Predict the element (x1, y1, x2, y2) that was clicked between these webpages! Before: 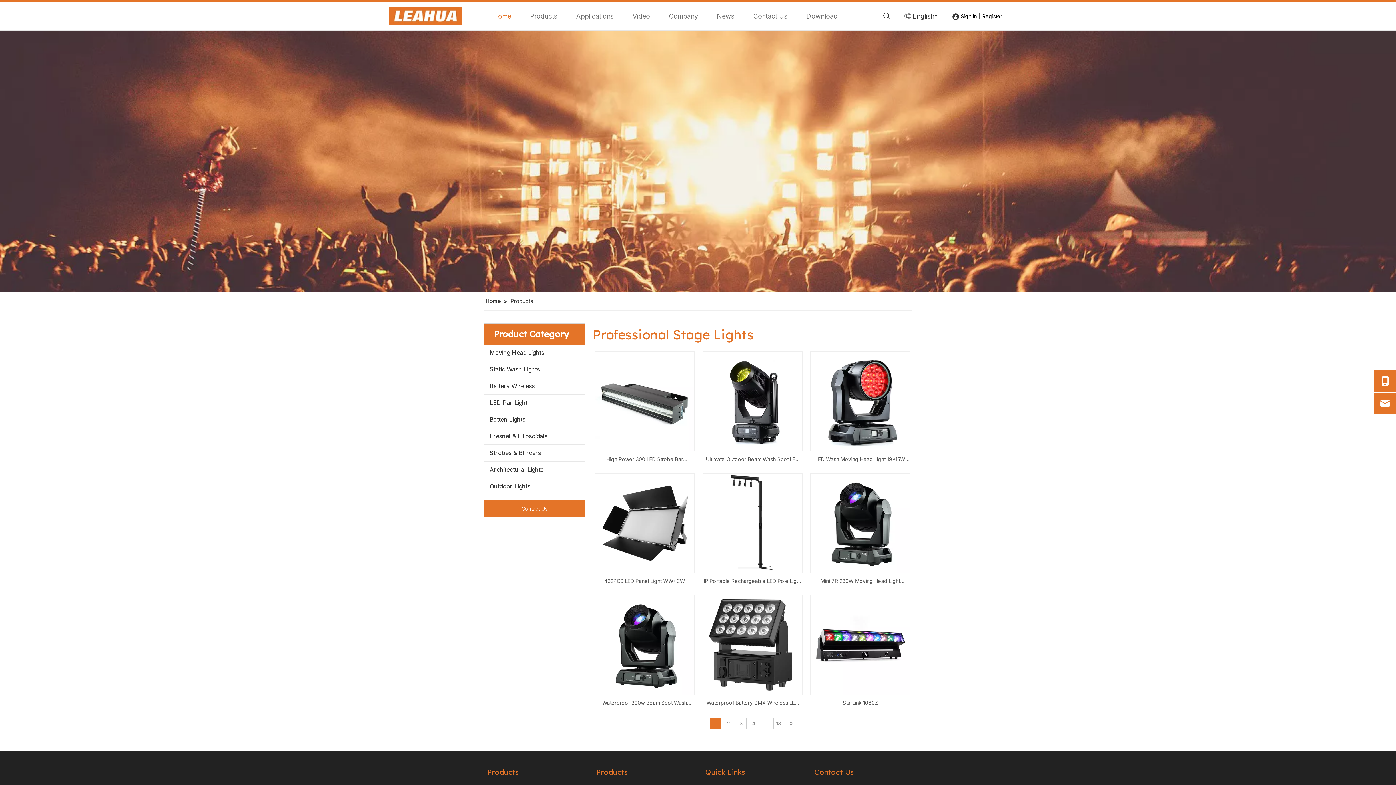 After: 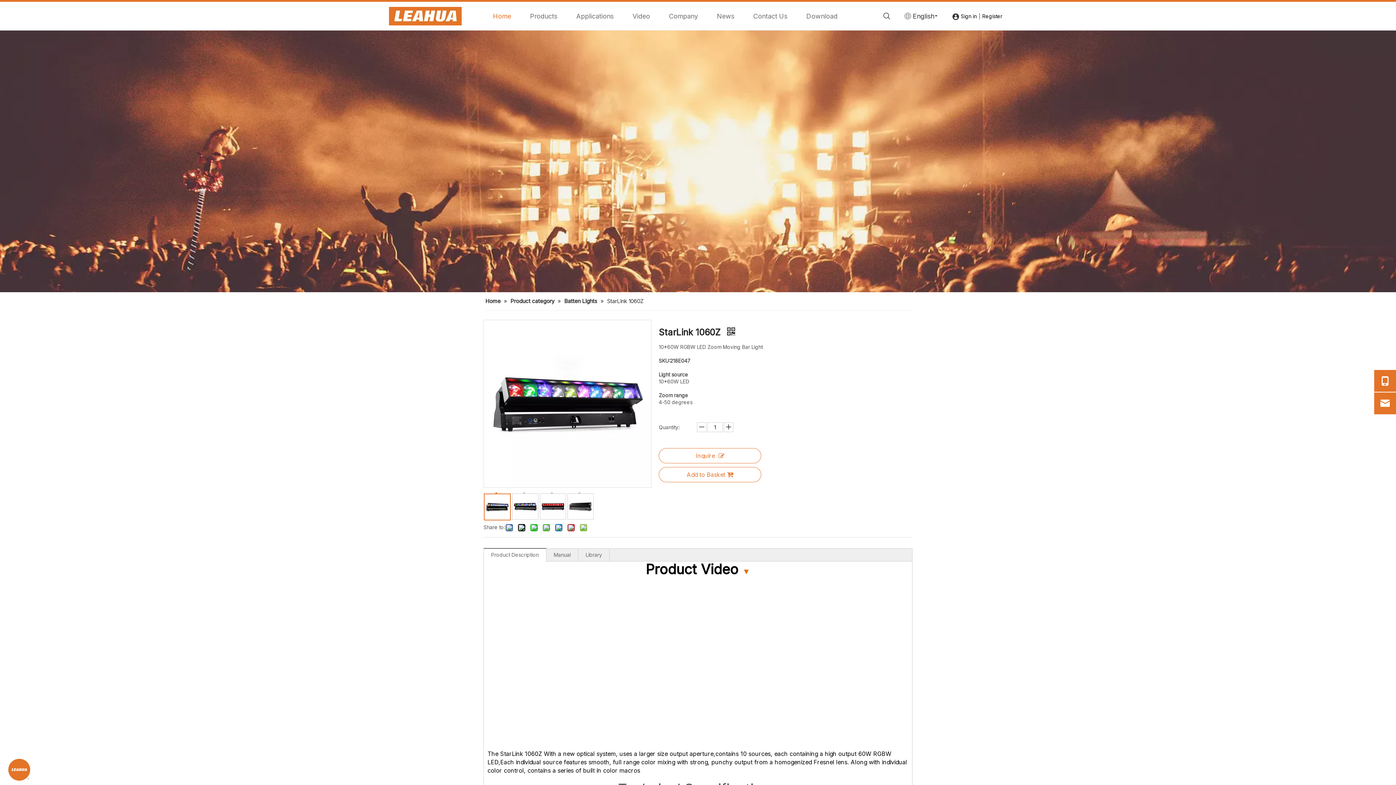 Action: label: StarLink 1060Z bbox: (810, 698, 910, 707)